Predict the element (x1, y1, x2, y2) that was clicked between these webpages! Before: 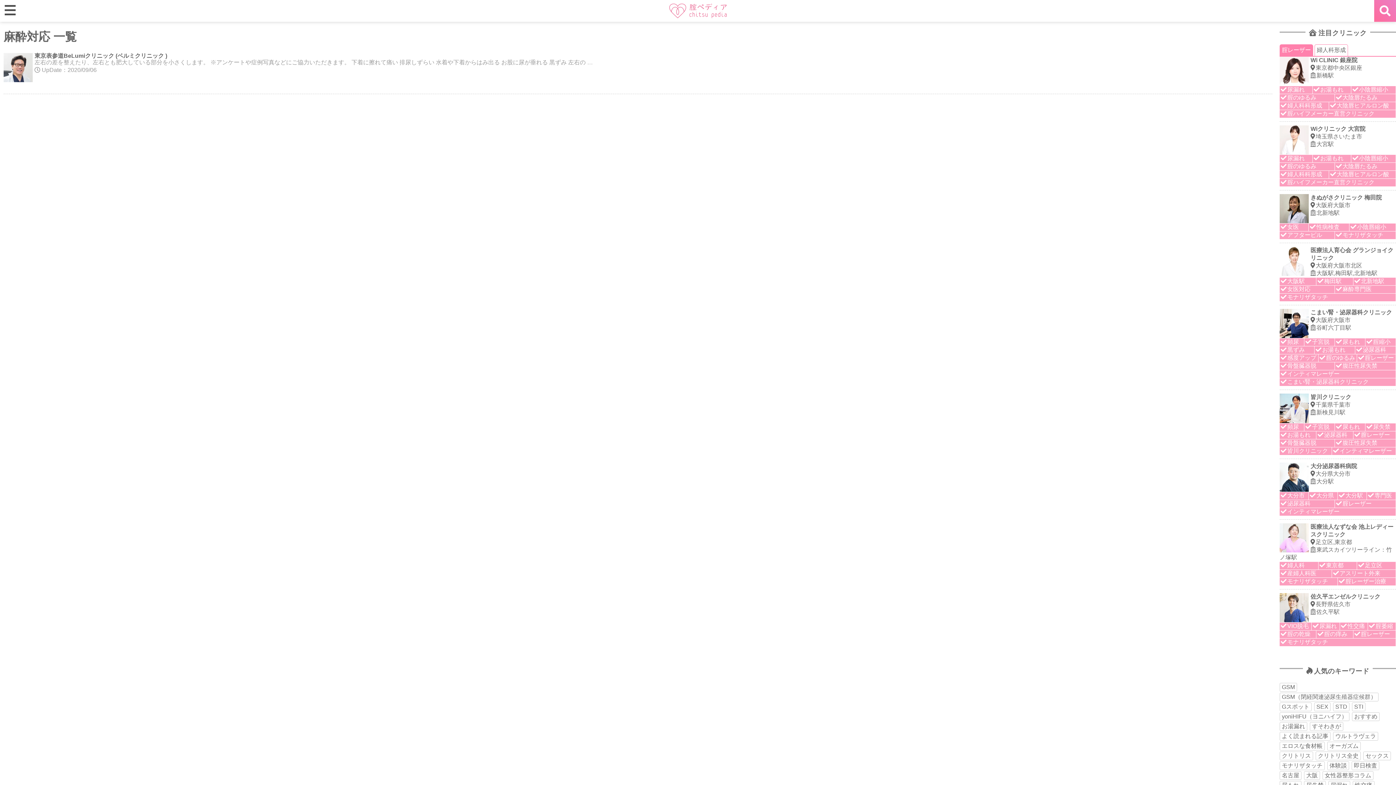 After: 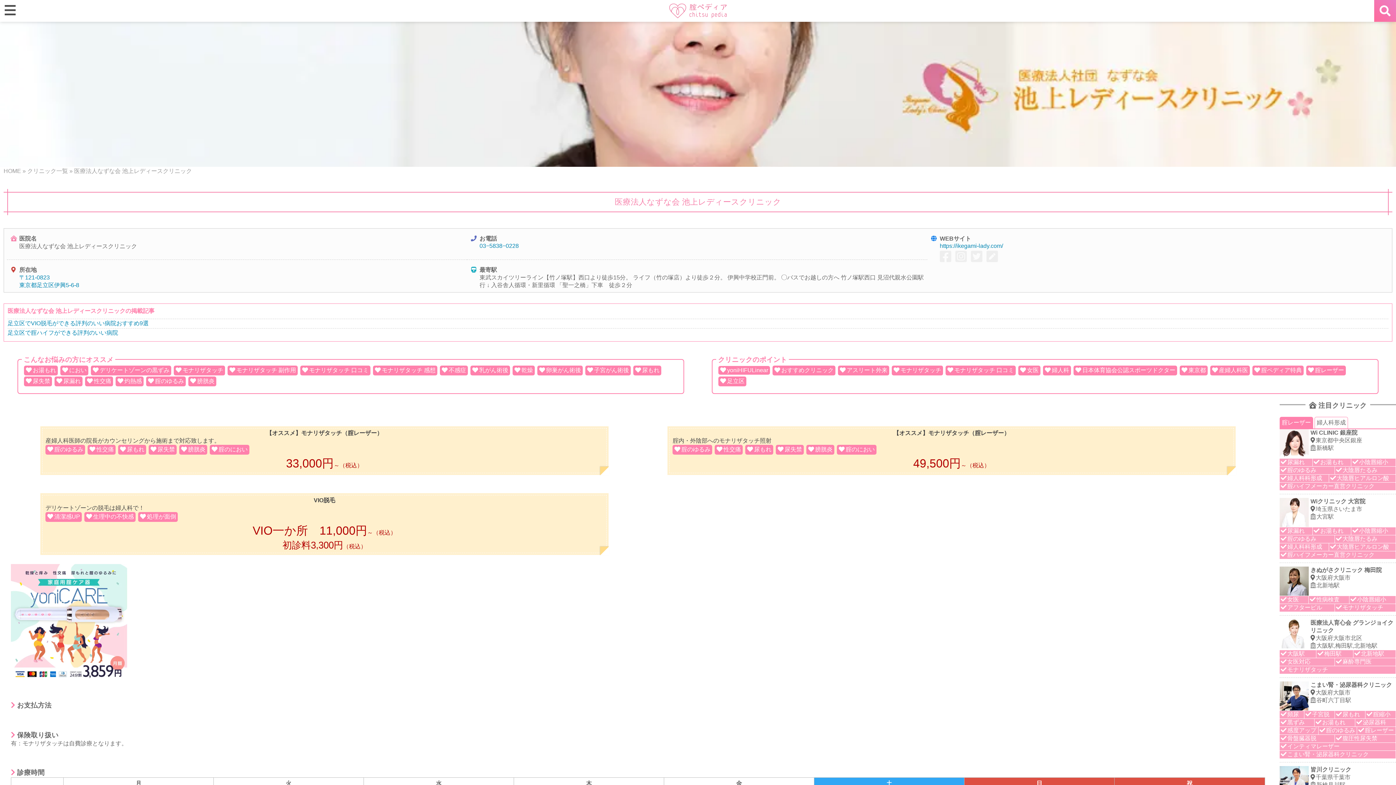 Action: bbox: (1280, 523, 1396, 585) label: 医療法人なずな会 池上レディースクリニック
足立区,東京都
東武スカイツリーライン：竹ノ塚駅
婦人科
東京都
足立区
産婦人科医
アスリート外来
モナリザタッチ
腟レーザー治療